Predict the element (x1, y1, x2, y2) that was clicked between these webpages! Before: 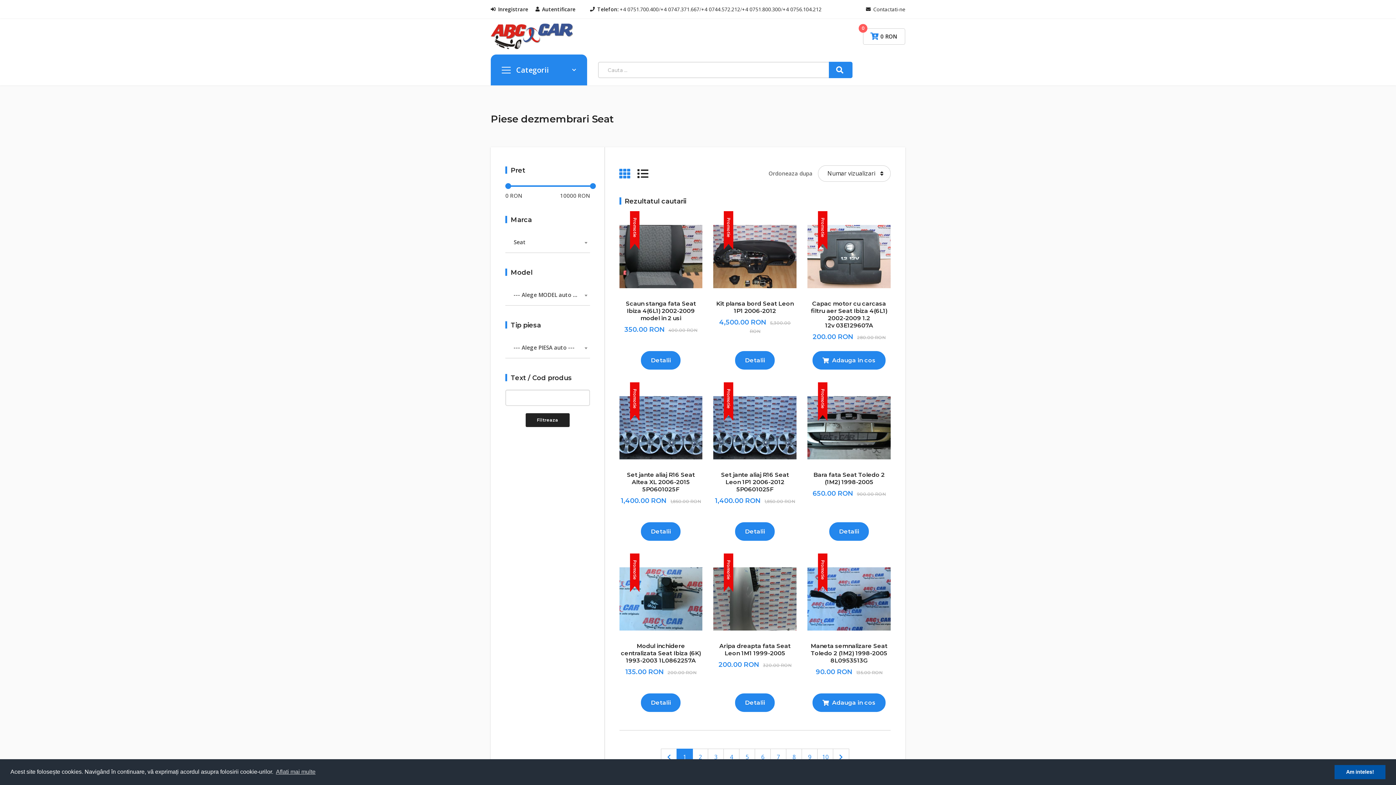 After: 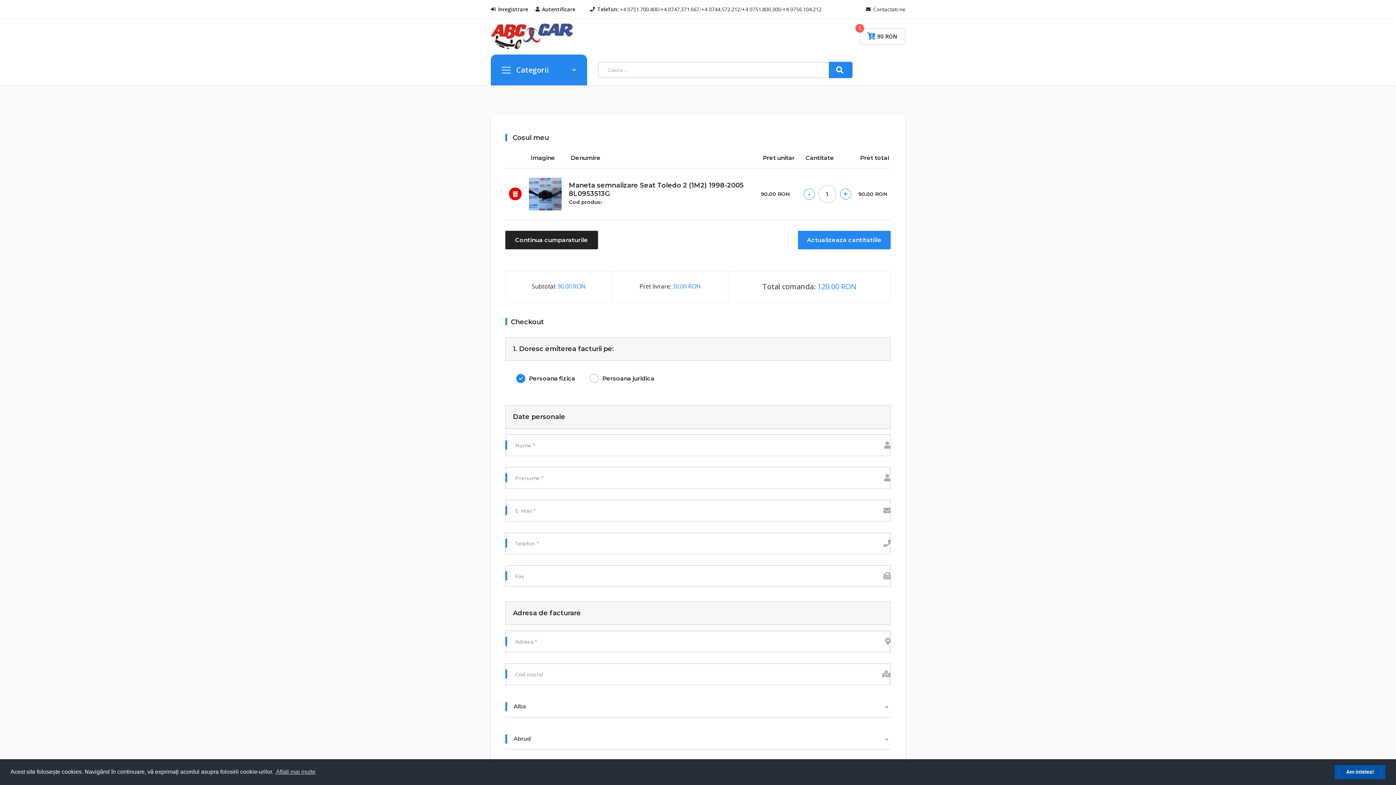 Action: label: Adauga in cos bbox: (812, 693, 885, 712)